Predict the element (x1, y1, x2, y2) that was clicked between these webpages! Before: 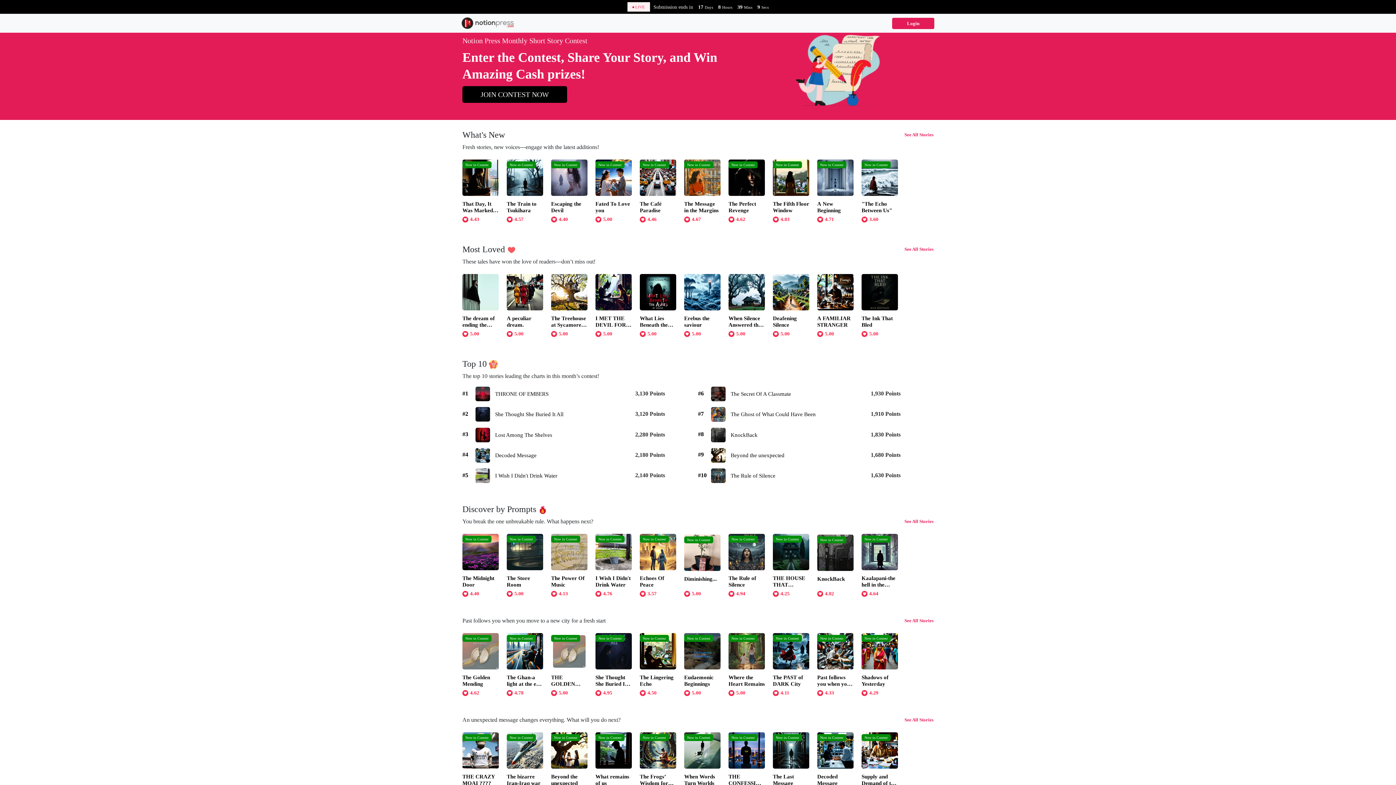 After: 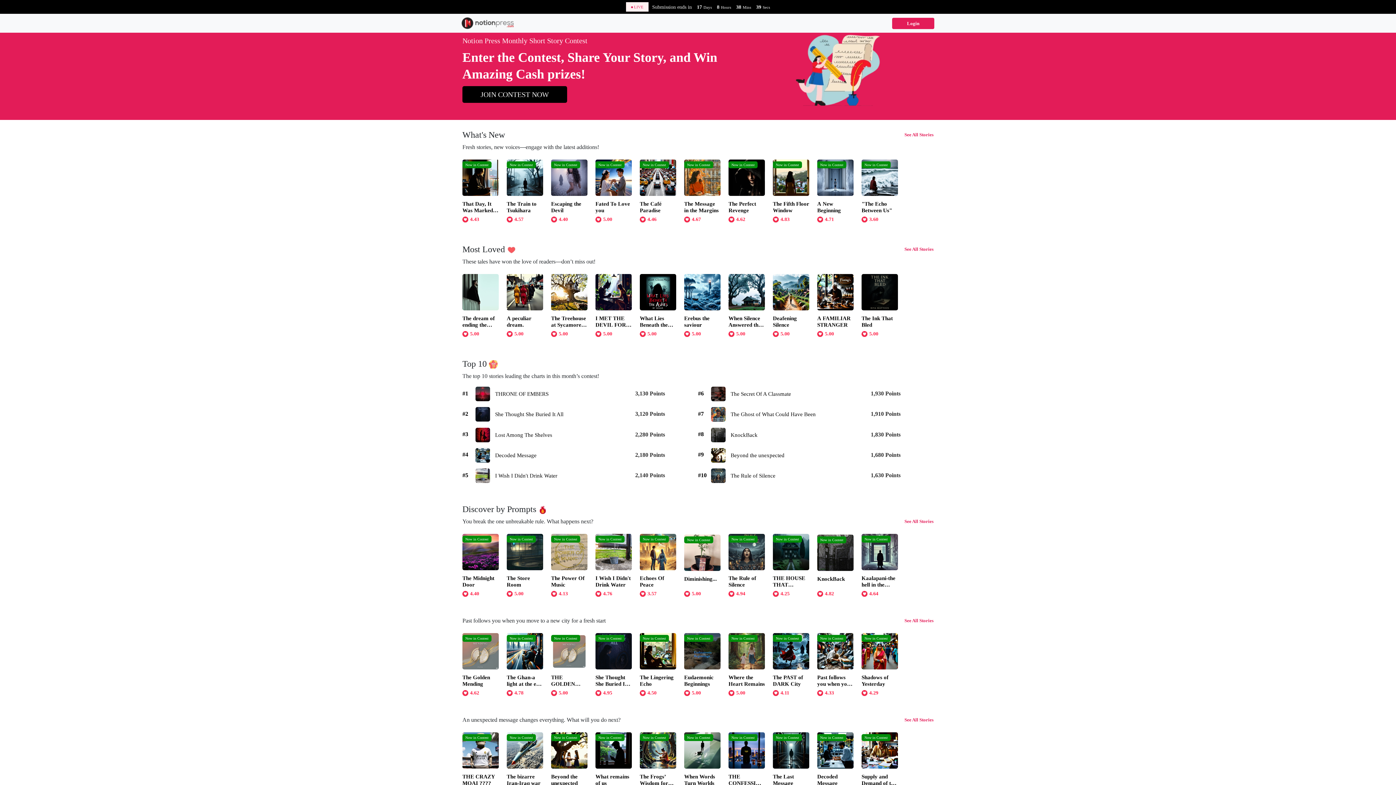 Action: bbox: (461, 19, 513, 25)